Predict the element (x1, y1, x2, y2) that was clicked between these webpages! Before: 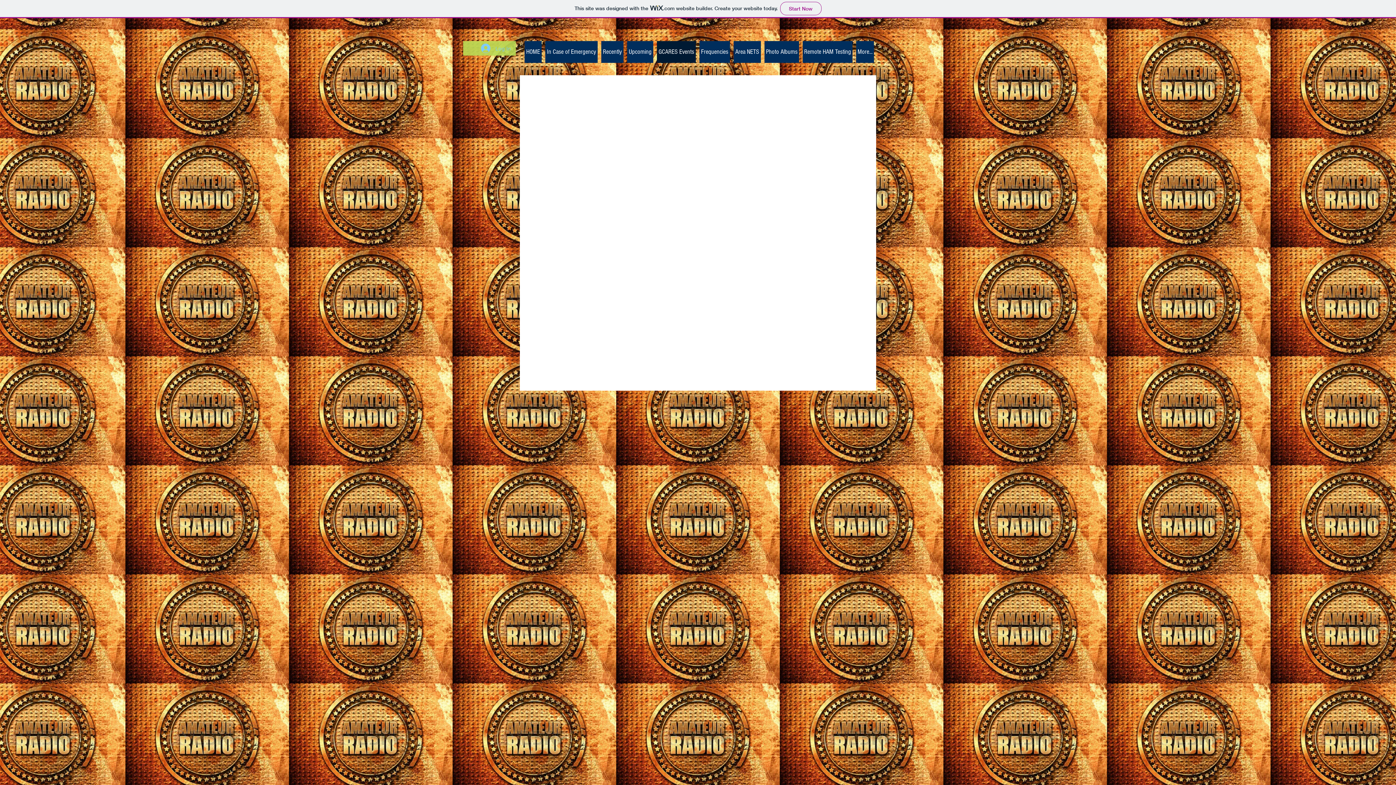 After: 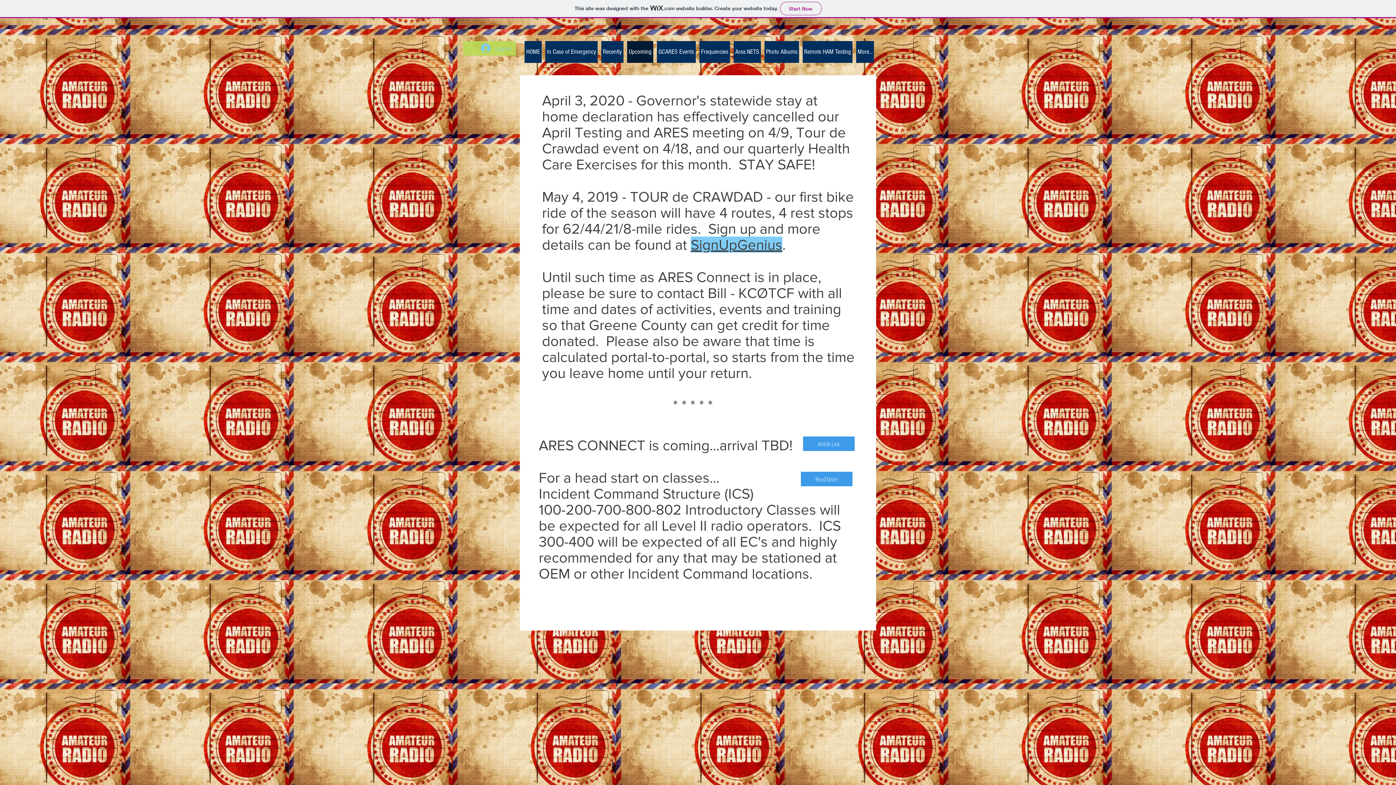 Action: label: Upcoming bbox: (627, 41, 653, 62)